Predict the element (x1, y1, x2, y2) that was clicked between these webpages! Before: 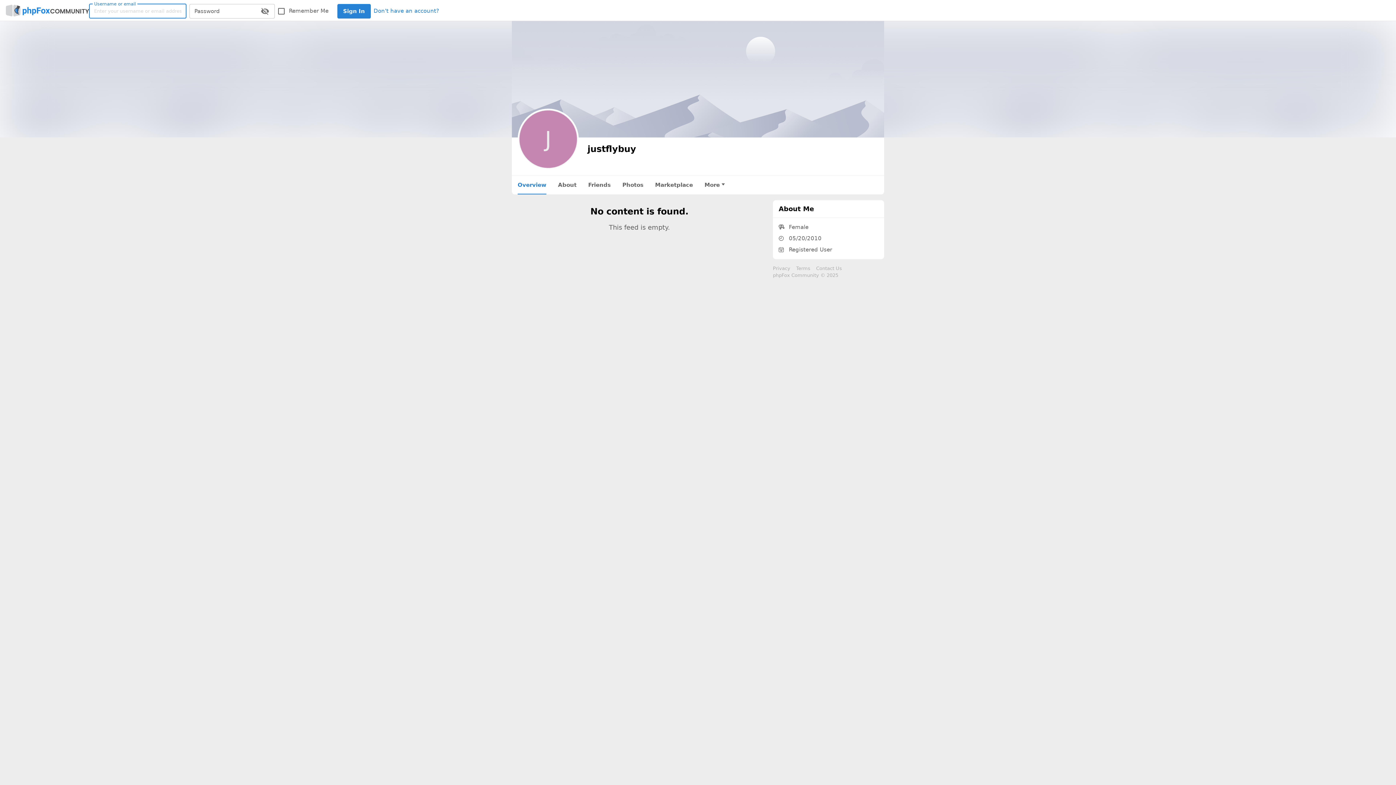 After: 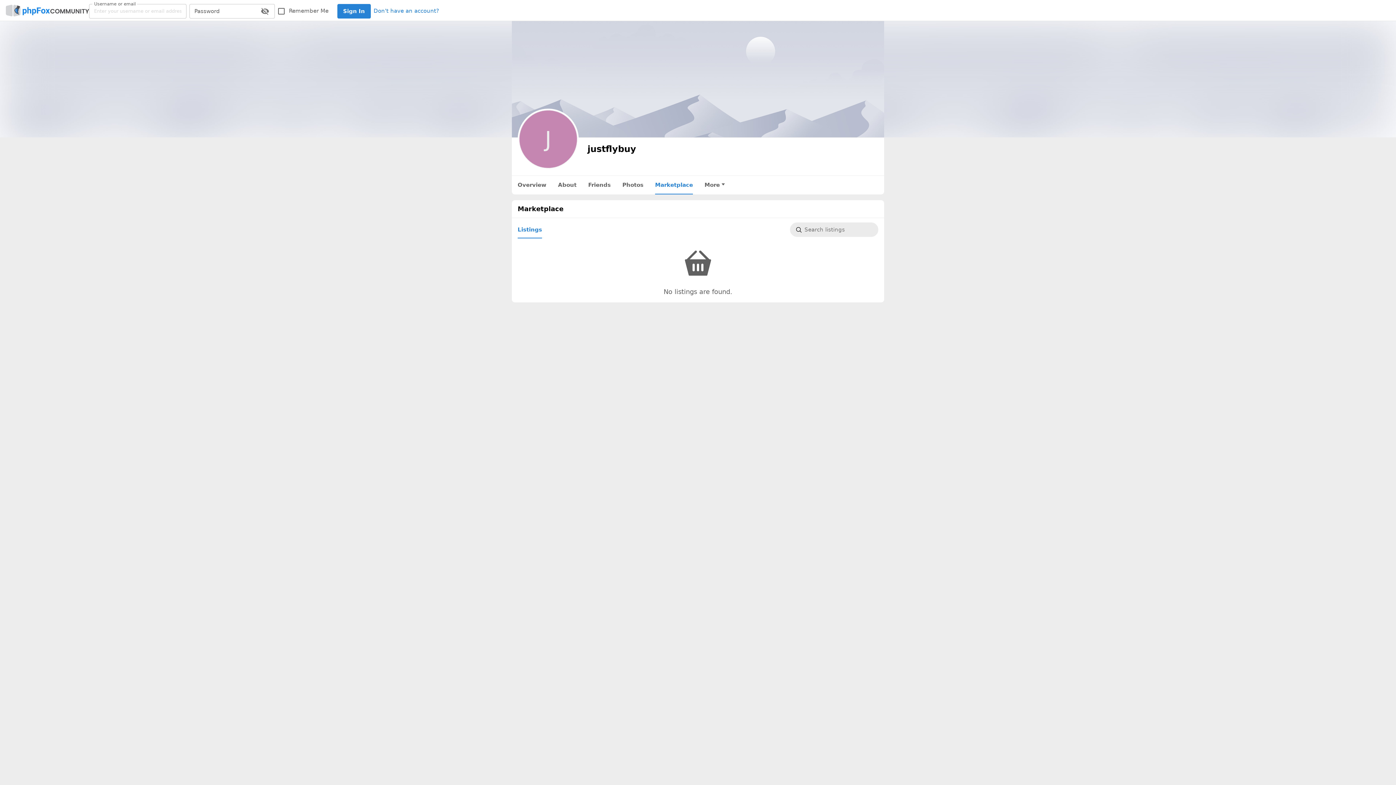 Action: label: Marketplace bbox: (649, 176, 698, 194)